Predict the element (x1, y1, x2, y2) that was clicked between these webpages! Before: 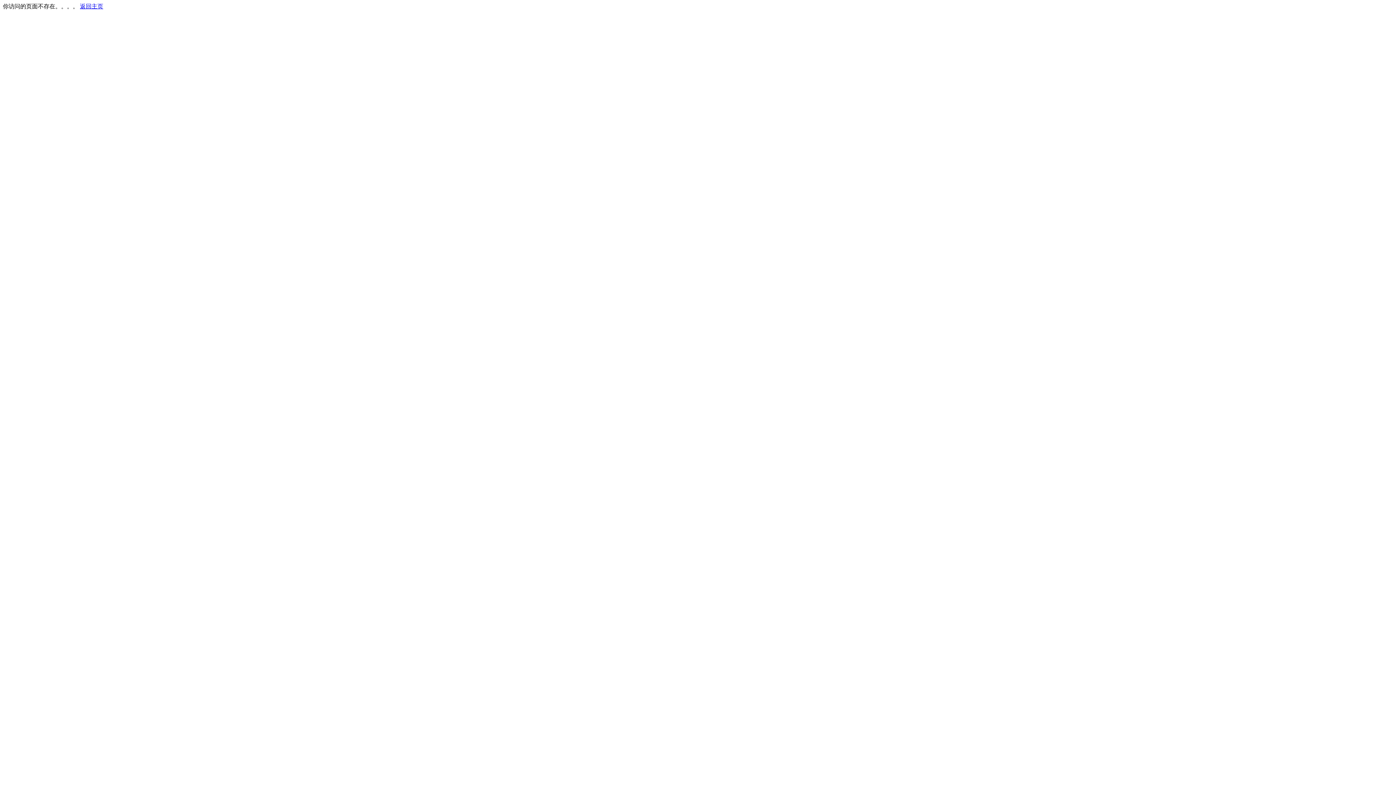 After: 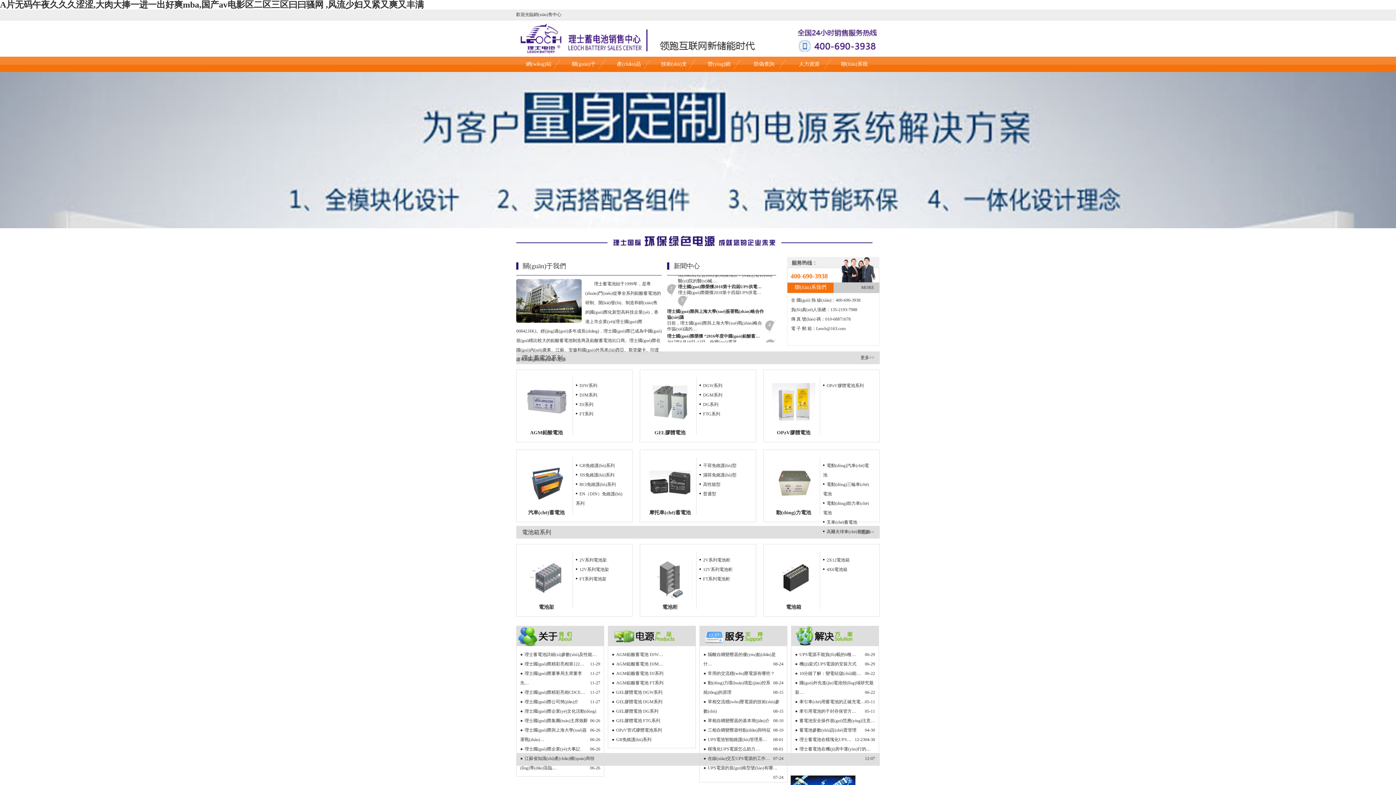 Action: label: 返回主页 bbox: (80, 3, 103, 9)